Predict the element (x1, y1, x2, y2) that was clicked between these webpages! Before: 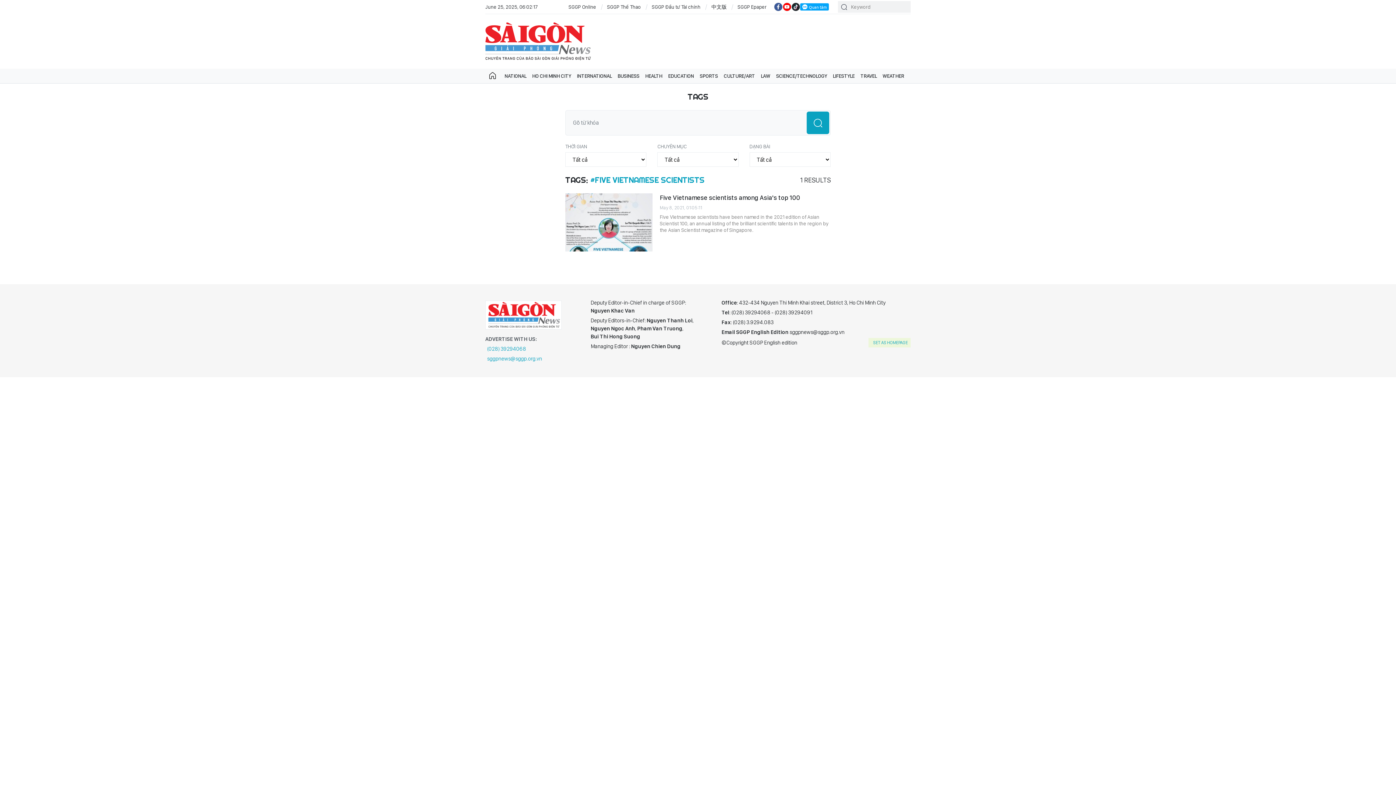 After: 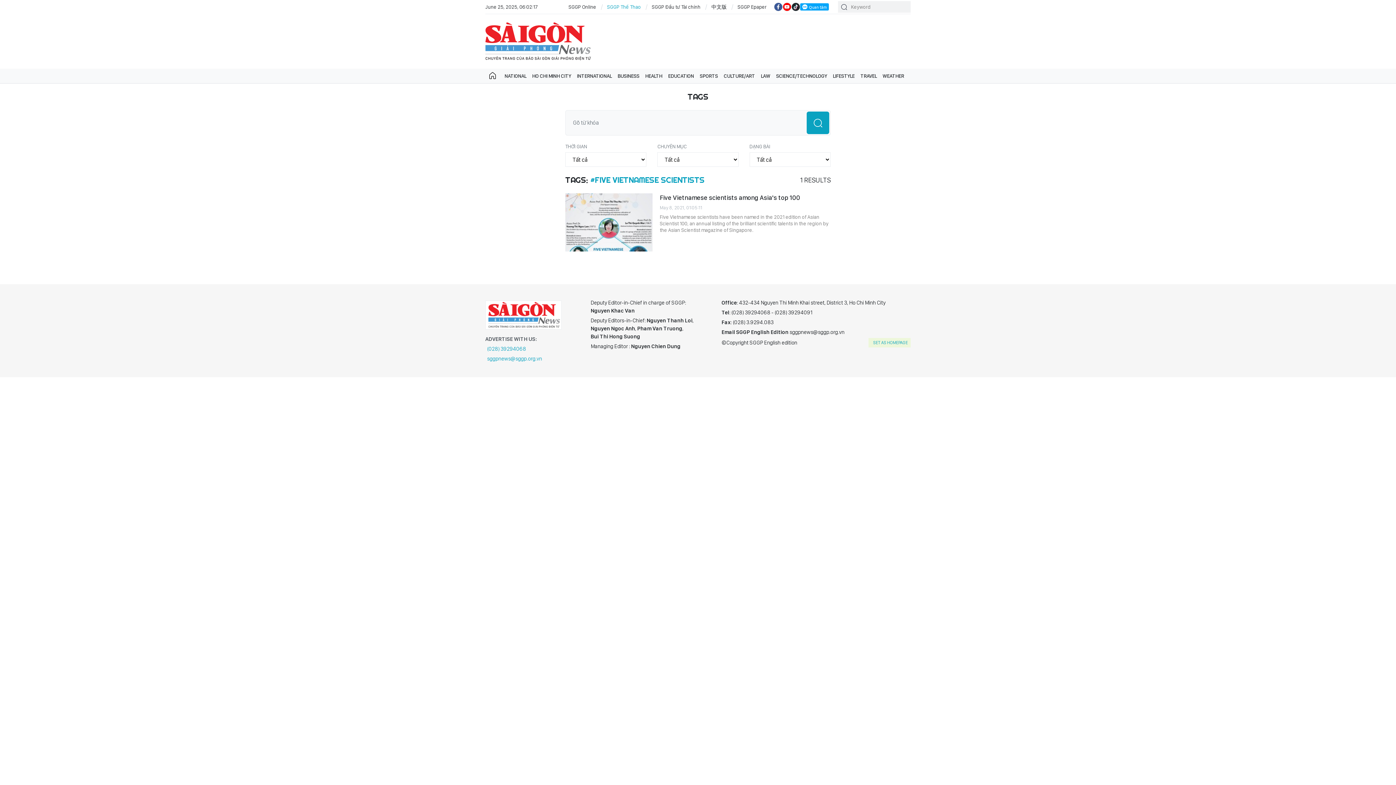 Action: bbox: (607, 3, 641, 10) label: SGGP Thể Thao